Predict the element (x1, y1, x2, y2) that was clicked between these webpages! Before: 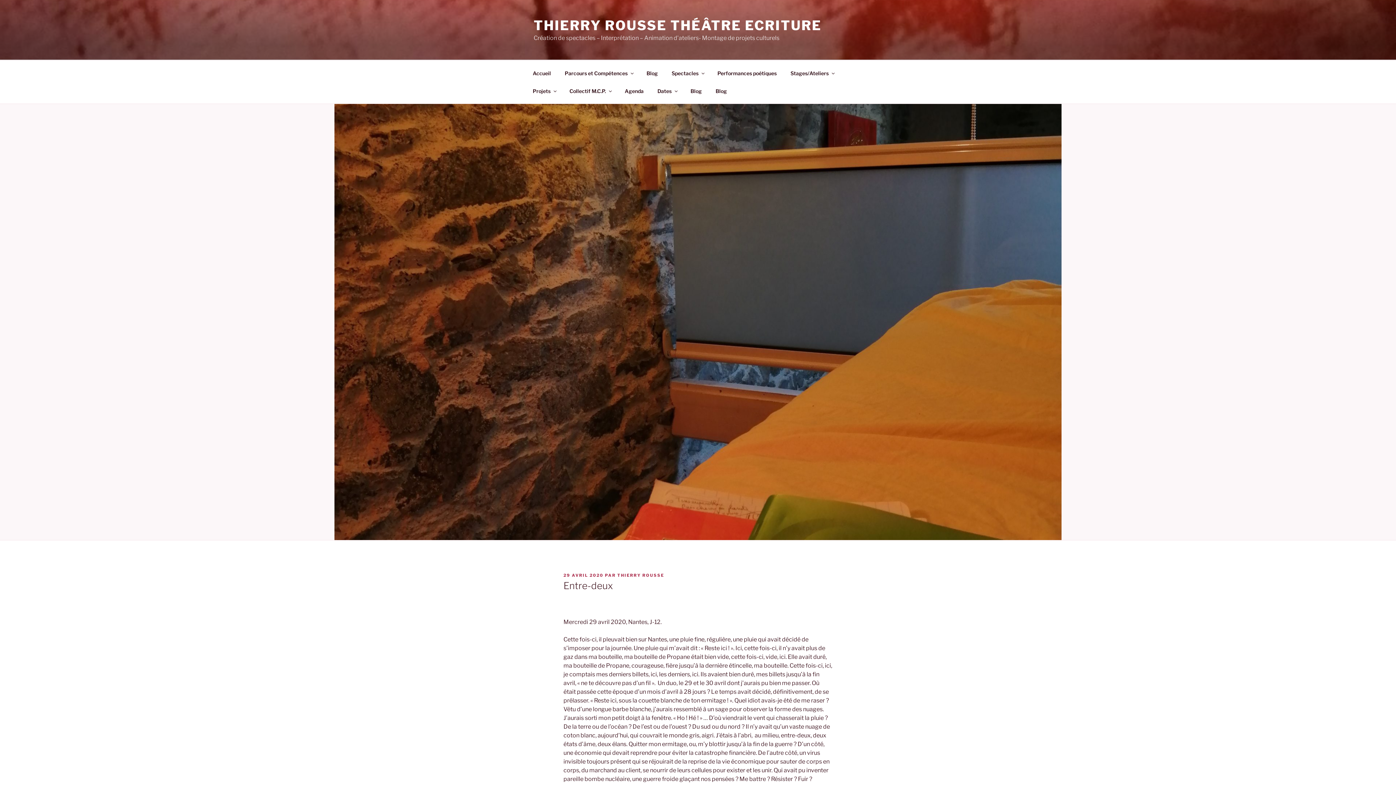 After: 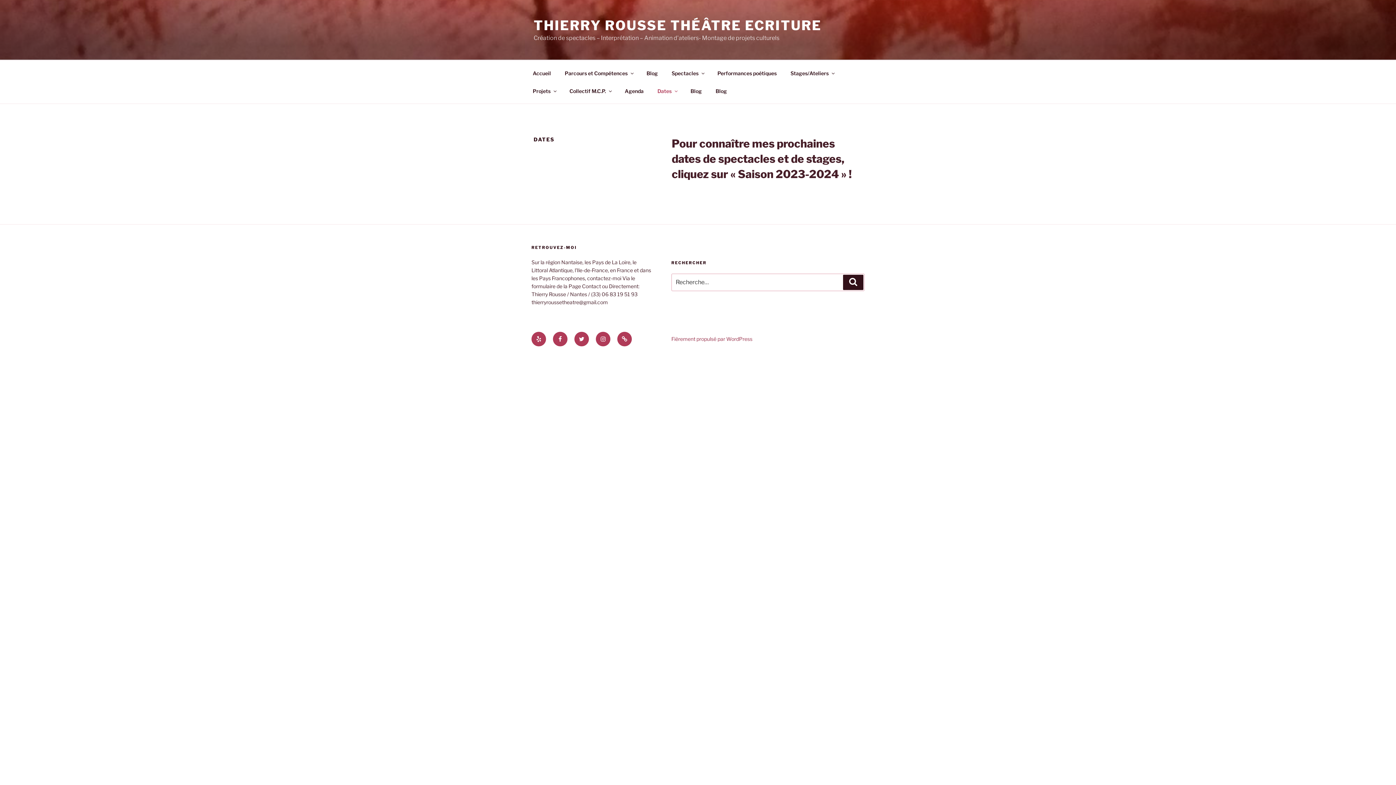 Action: bbox: (651, 82, 683, 99) label: Dates